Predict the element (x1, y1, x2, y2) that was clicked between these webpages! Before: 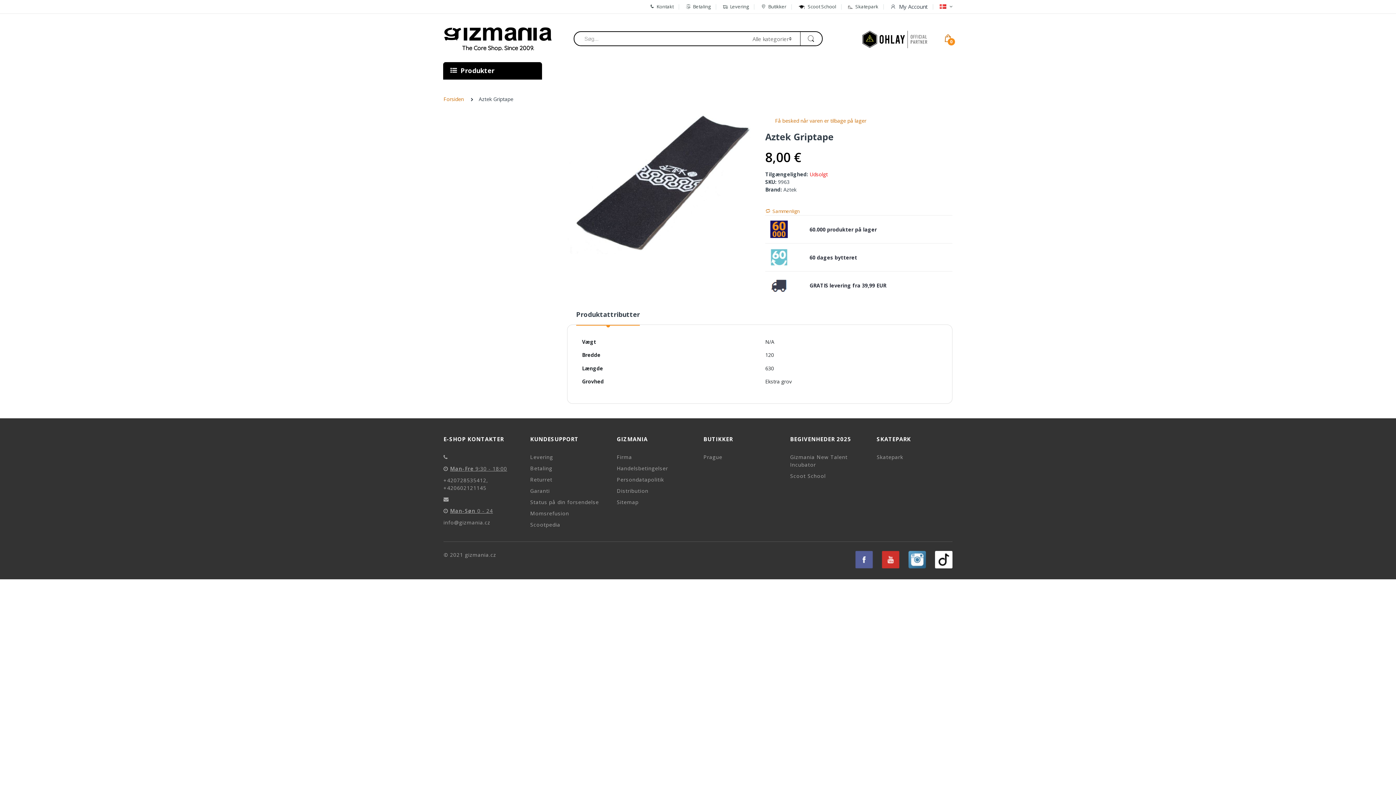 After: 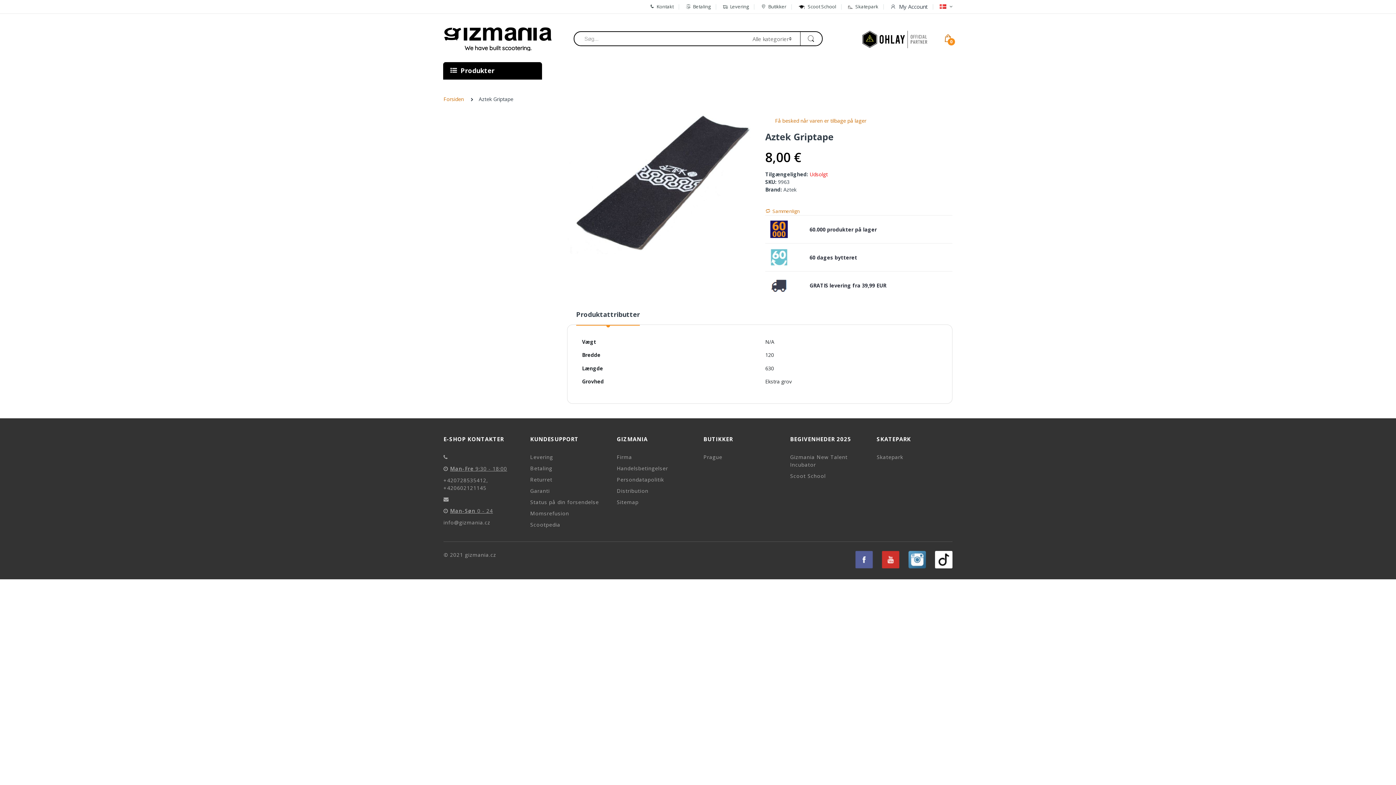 Action: label: Skatepark bbox: (876, 453, 903, 460)